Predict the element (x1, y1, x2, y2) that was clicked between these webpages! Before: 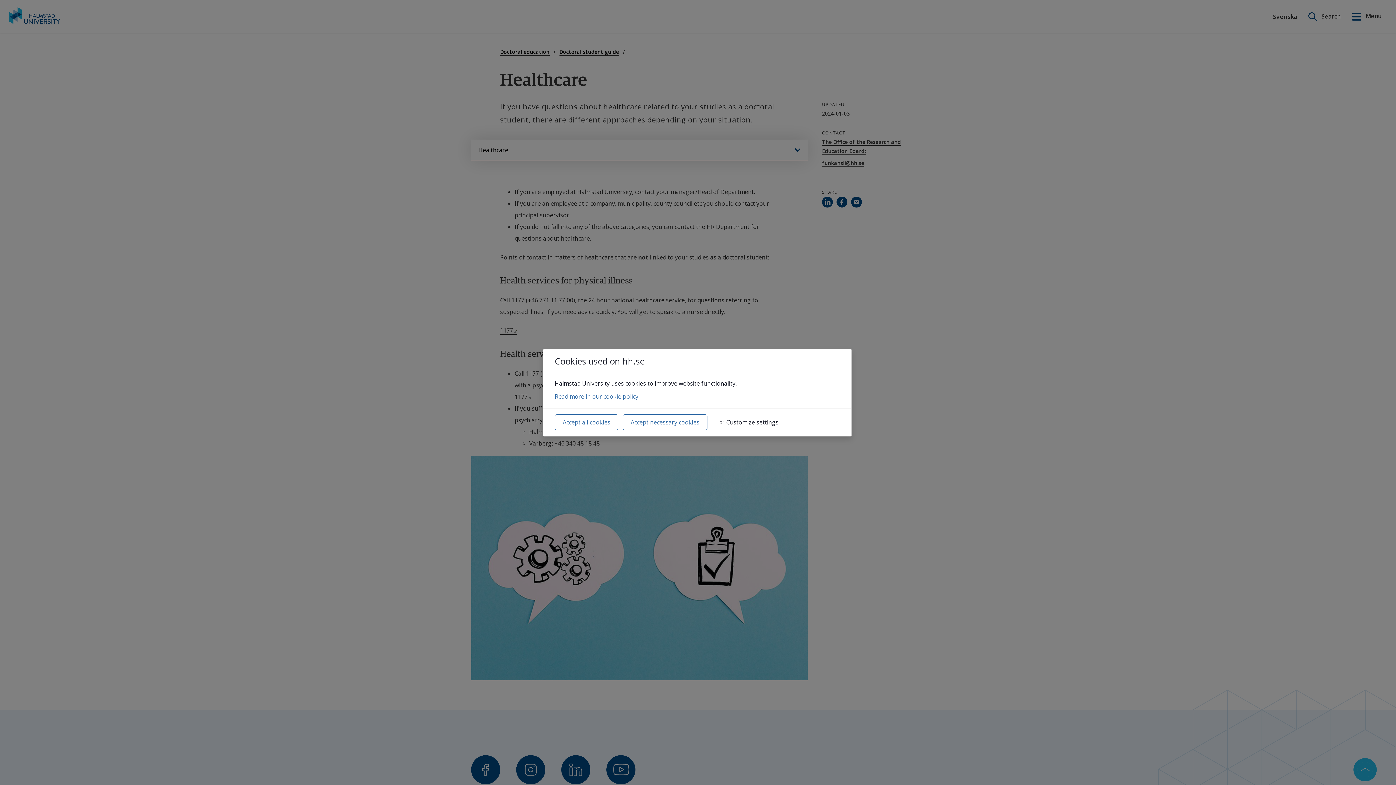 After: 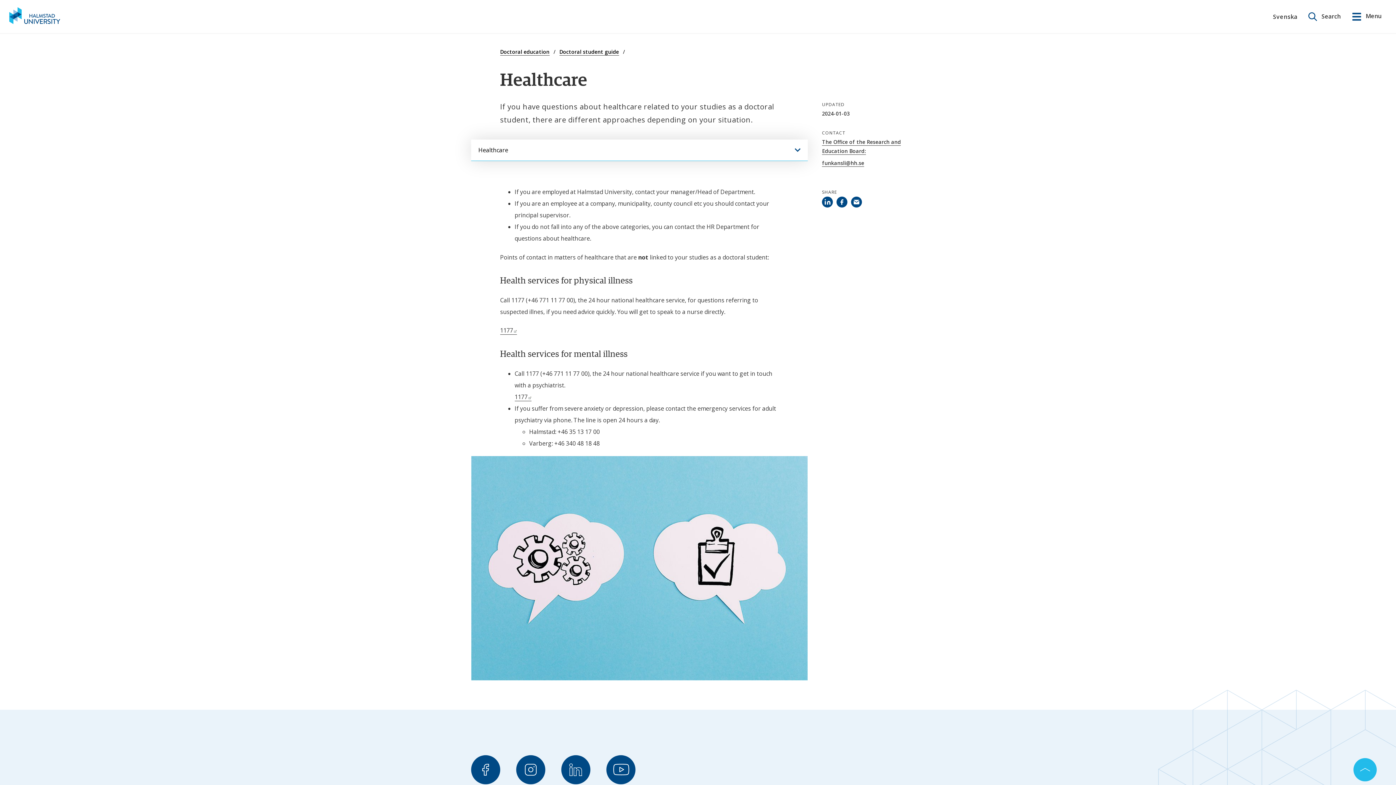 Action: bbox: (622, 414, 707, 430) label: Accept necessary cookies